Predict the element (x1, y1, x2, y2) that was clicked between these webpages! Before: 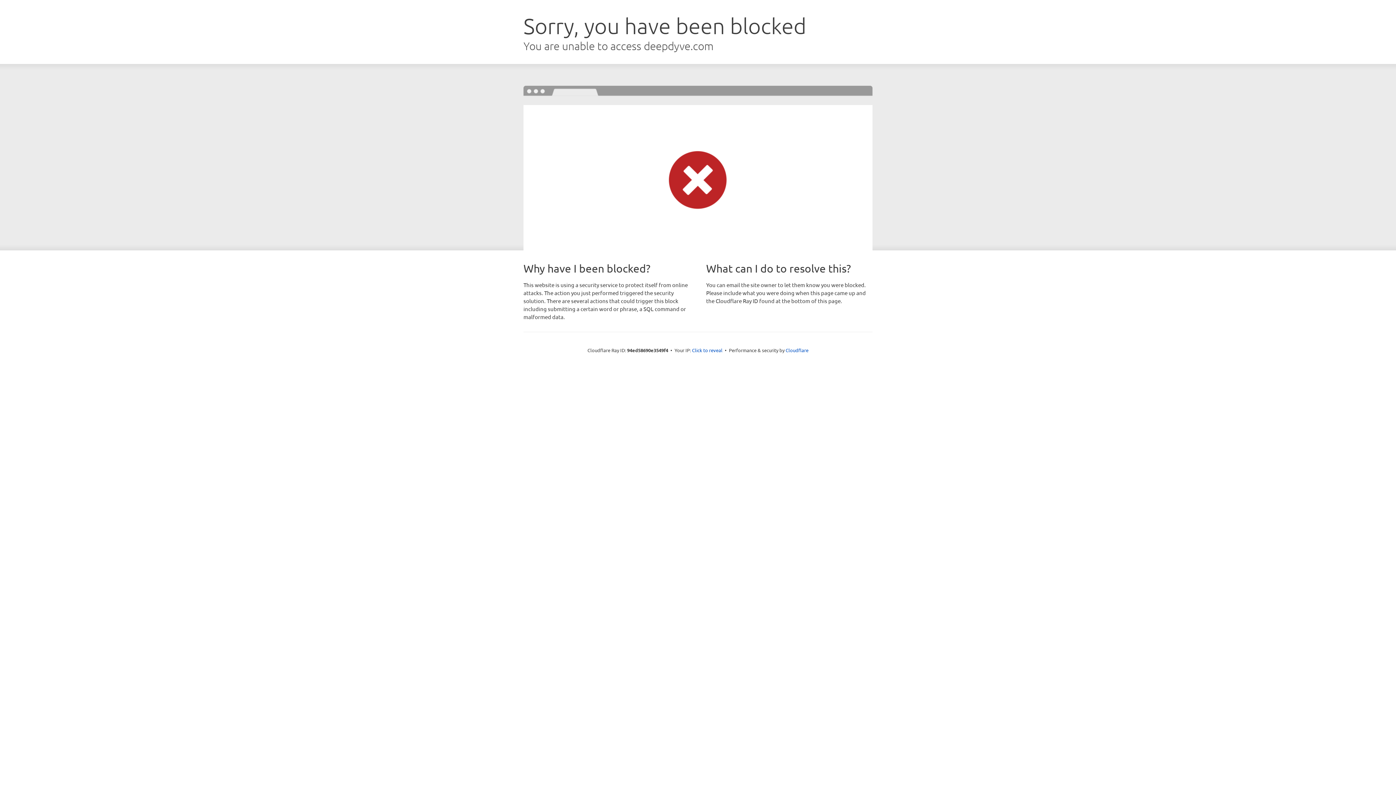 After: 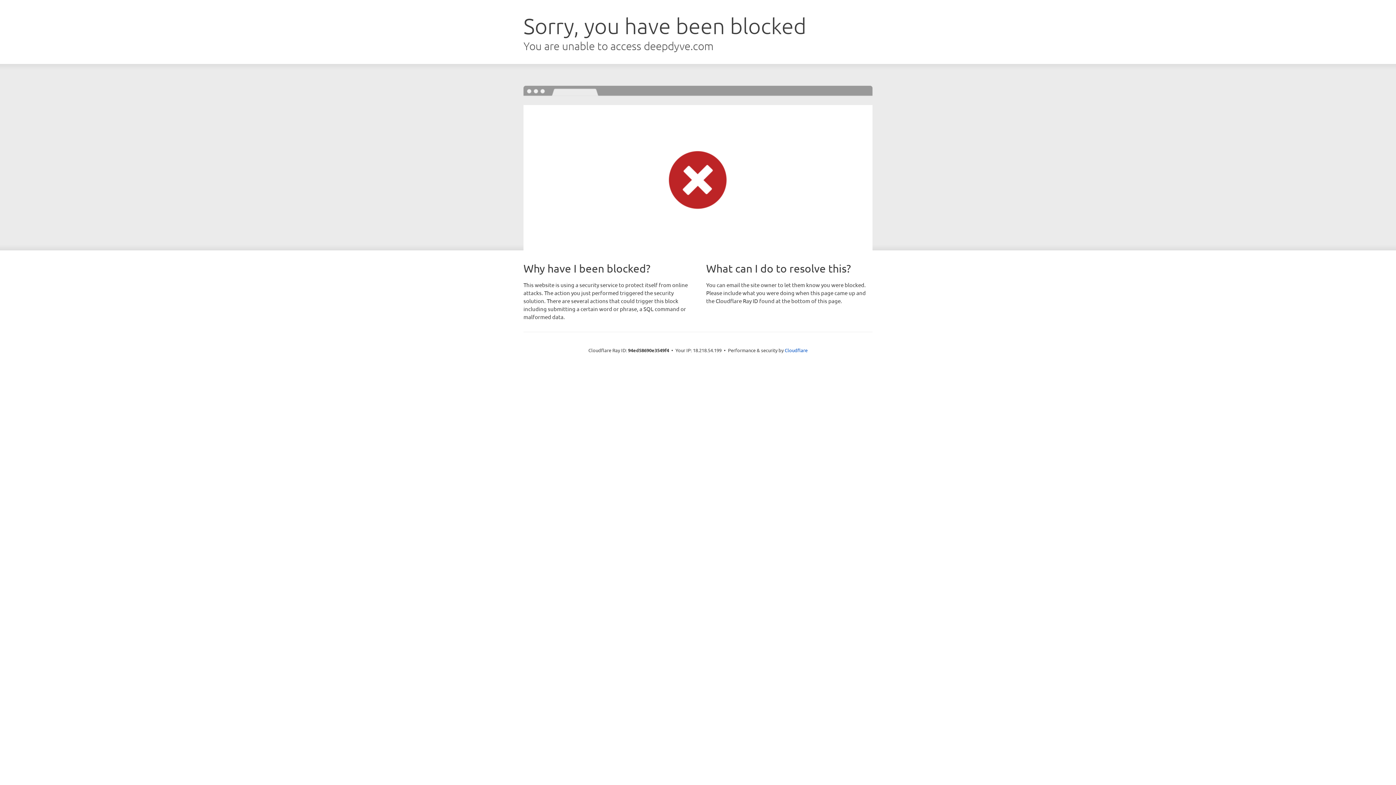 Action: label: Click to reveal bbox: (692, 346, 722, 353)